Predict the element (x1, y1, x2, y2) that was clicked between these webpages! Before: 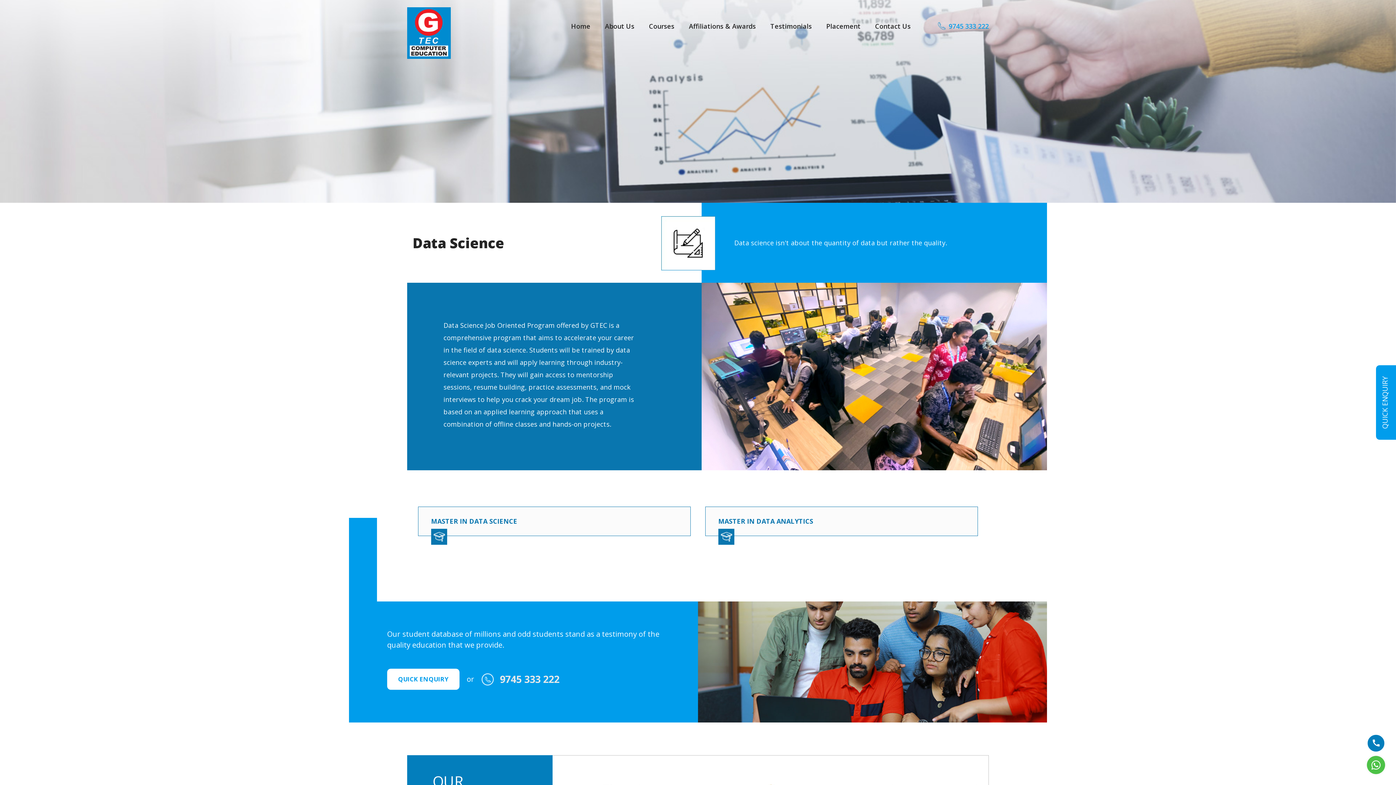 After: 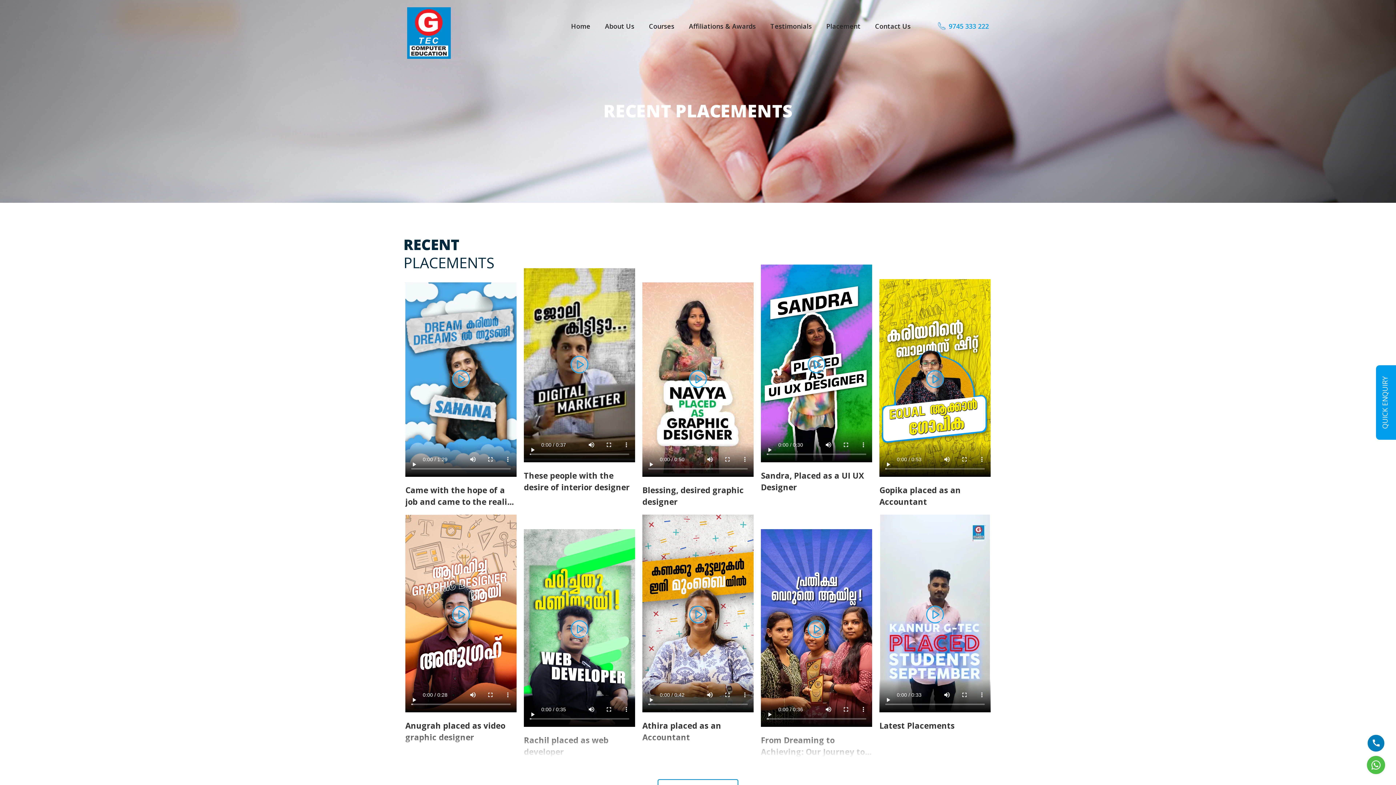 Action: bbox: (826, 21, 860, 30) label: Placement